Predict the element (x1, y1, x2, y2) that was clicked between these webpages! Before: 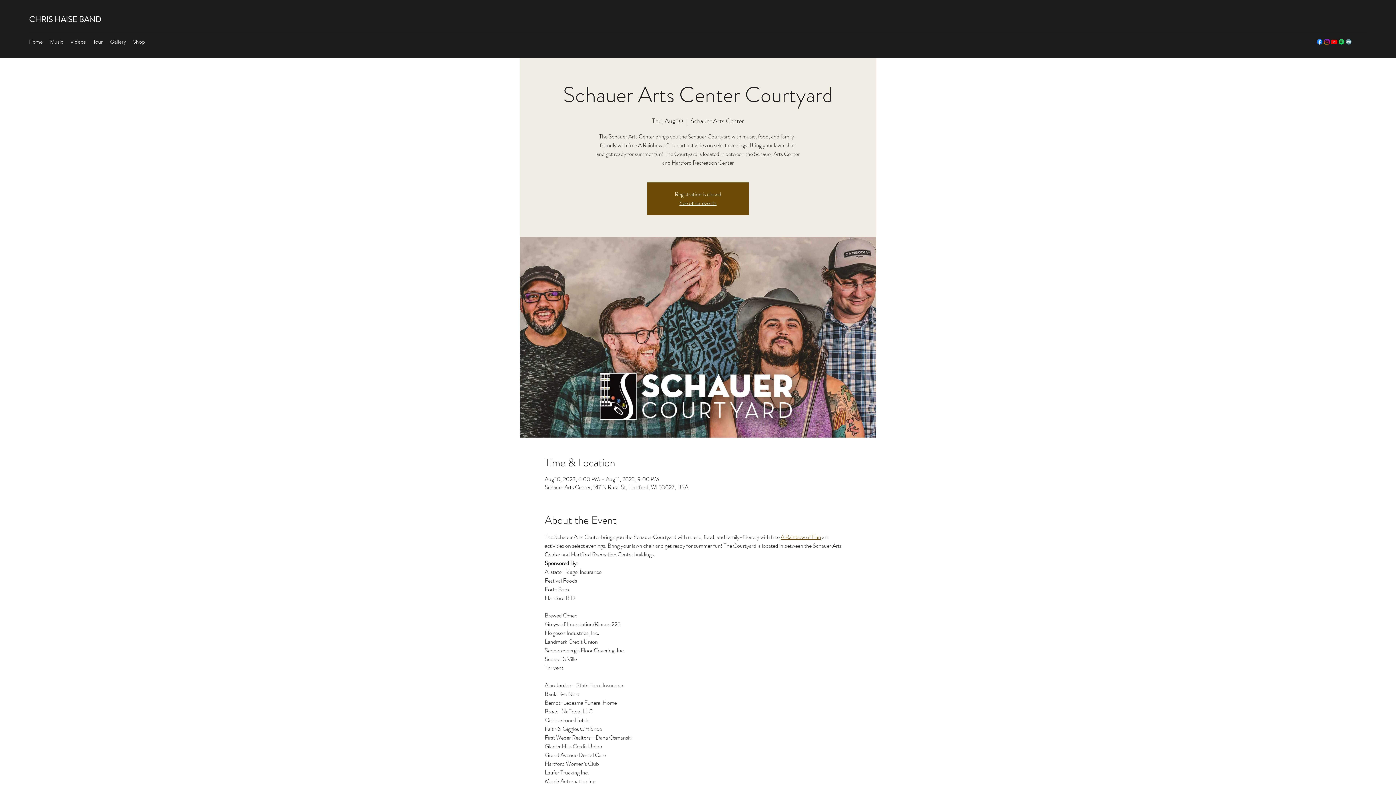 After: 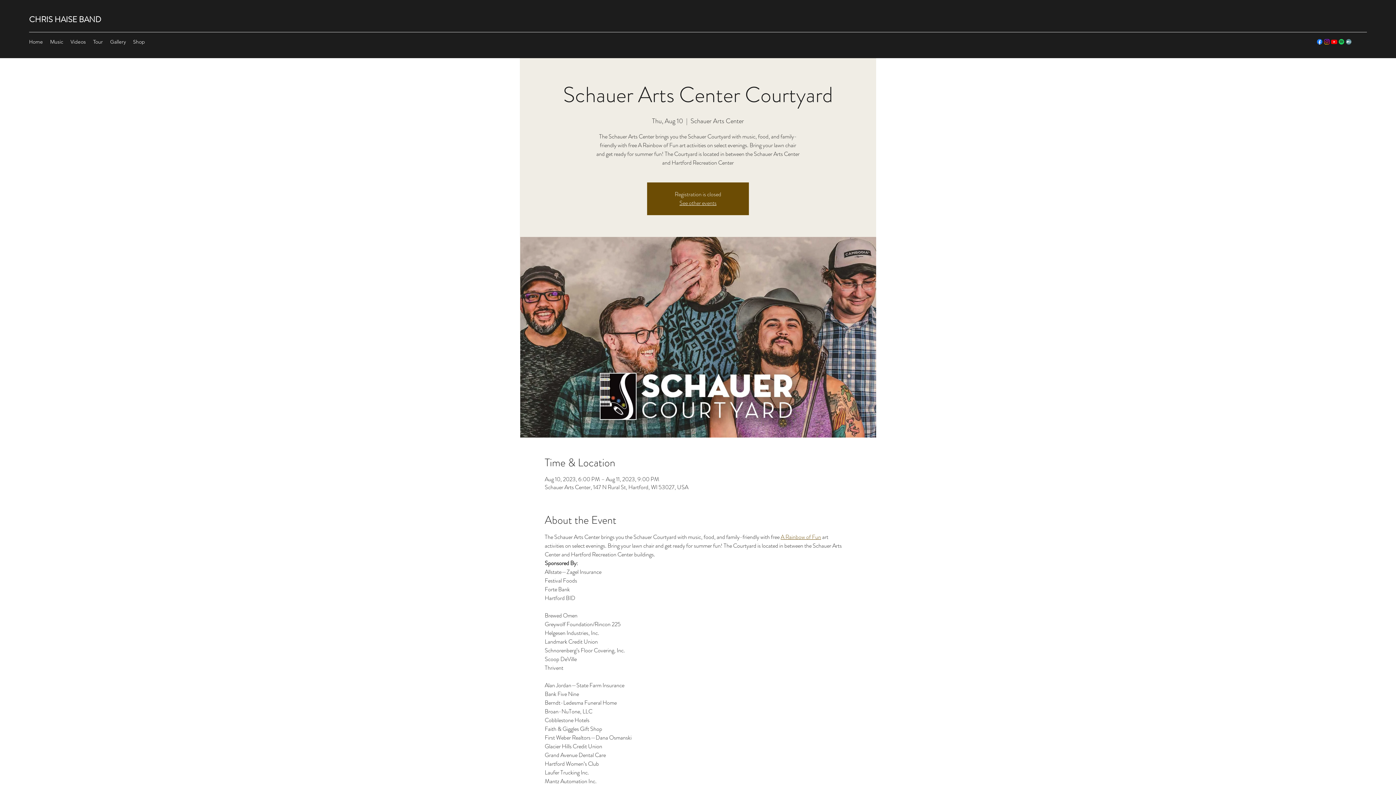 Action: label: Facebook bbox: (1316, 38, 1323, 45)